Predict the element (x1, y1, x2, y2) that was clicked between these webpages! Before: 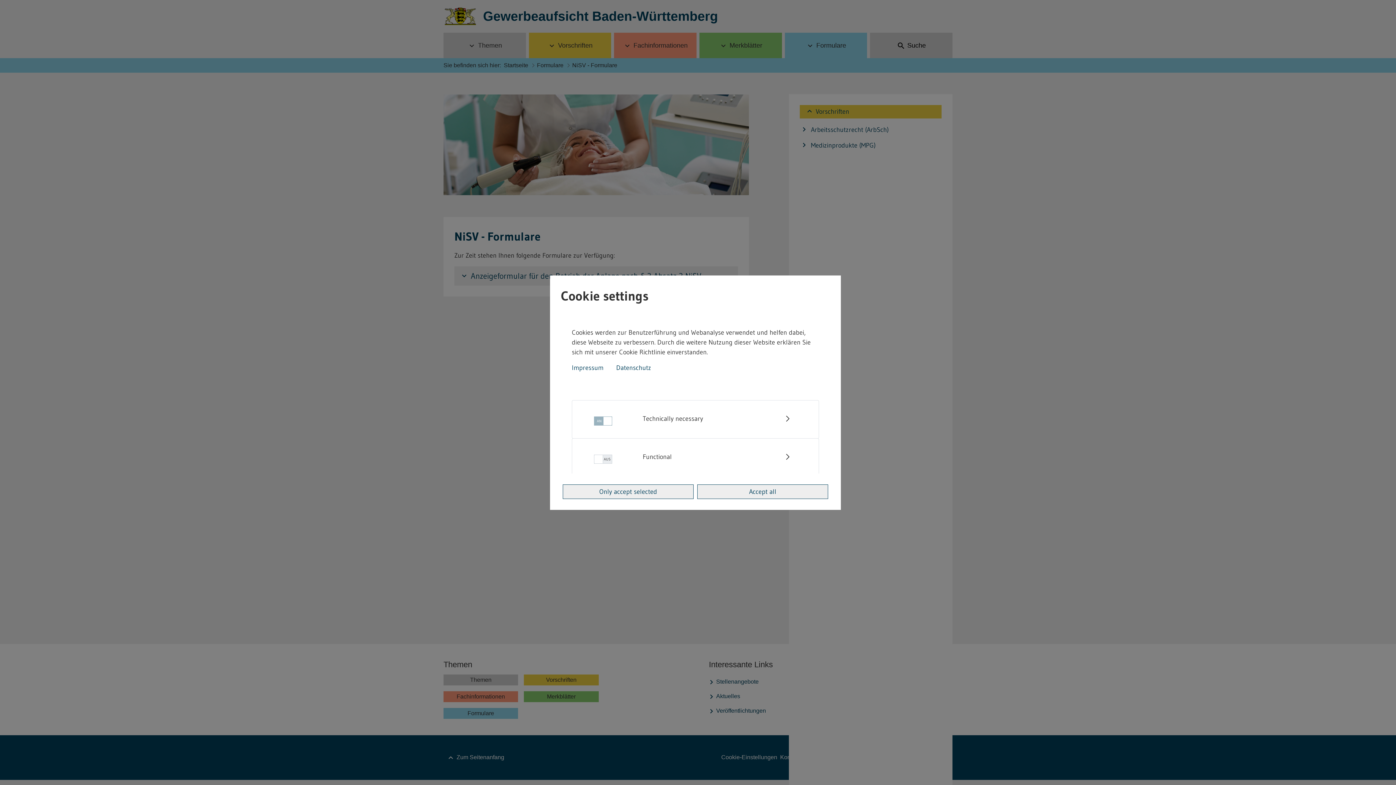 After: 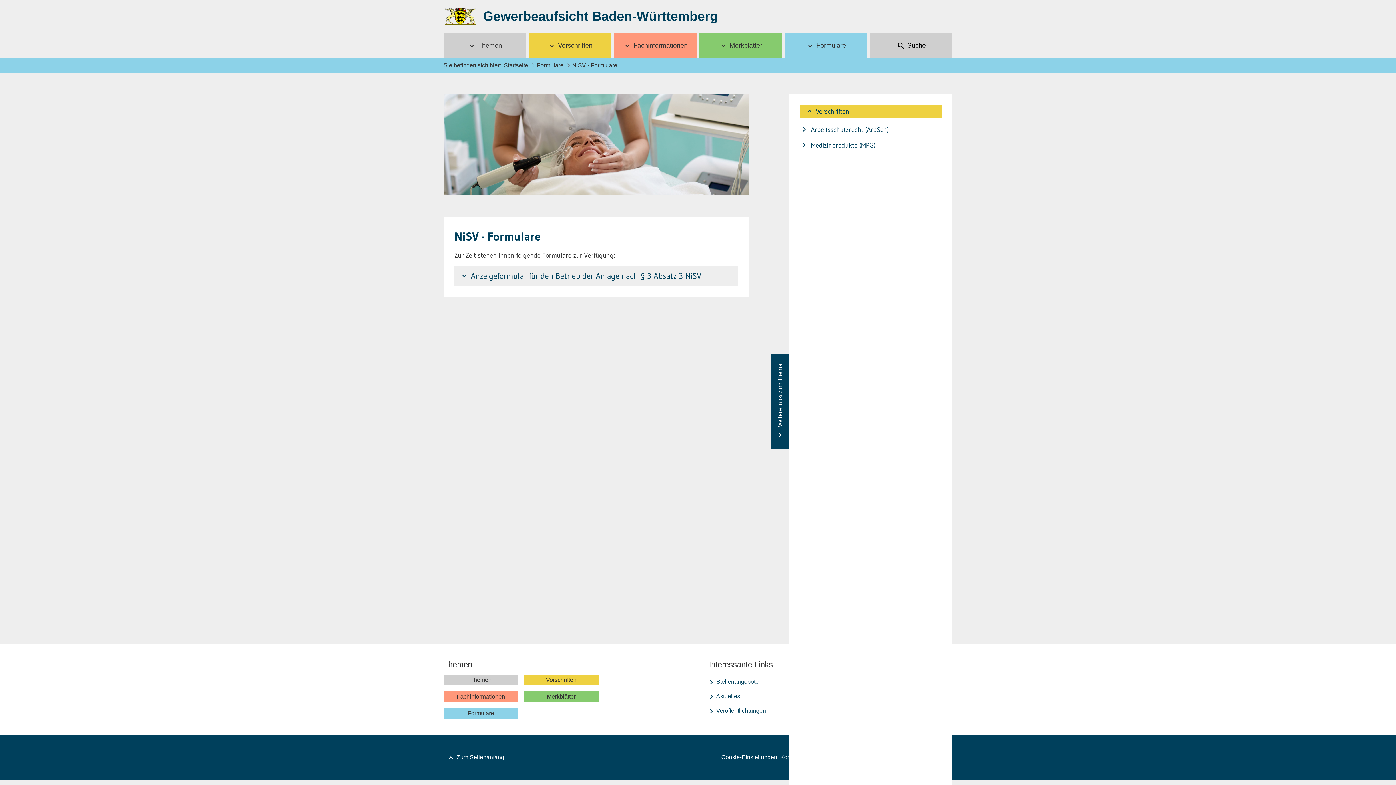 Action: label: Accept all bbox: (697, 484, 828, 499)